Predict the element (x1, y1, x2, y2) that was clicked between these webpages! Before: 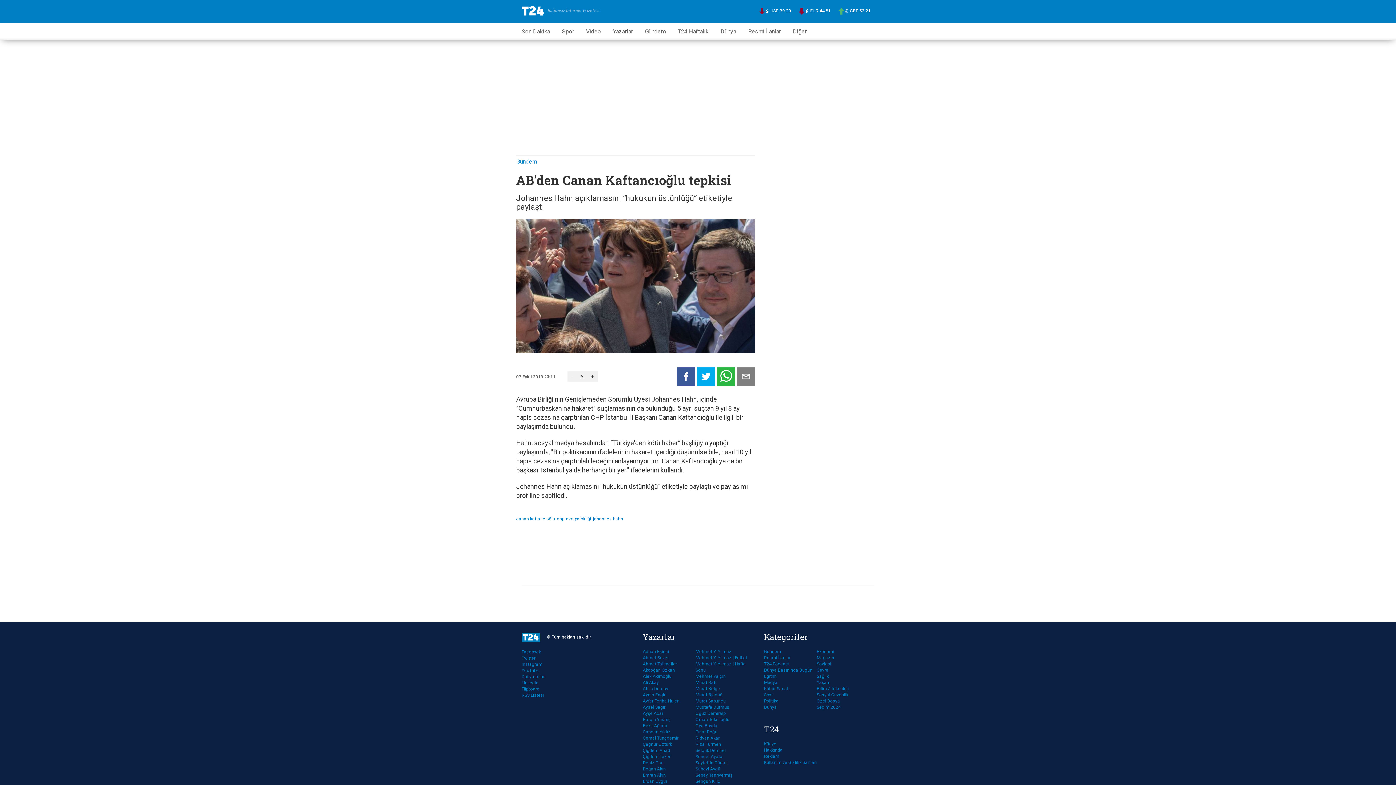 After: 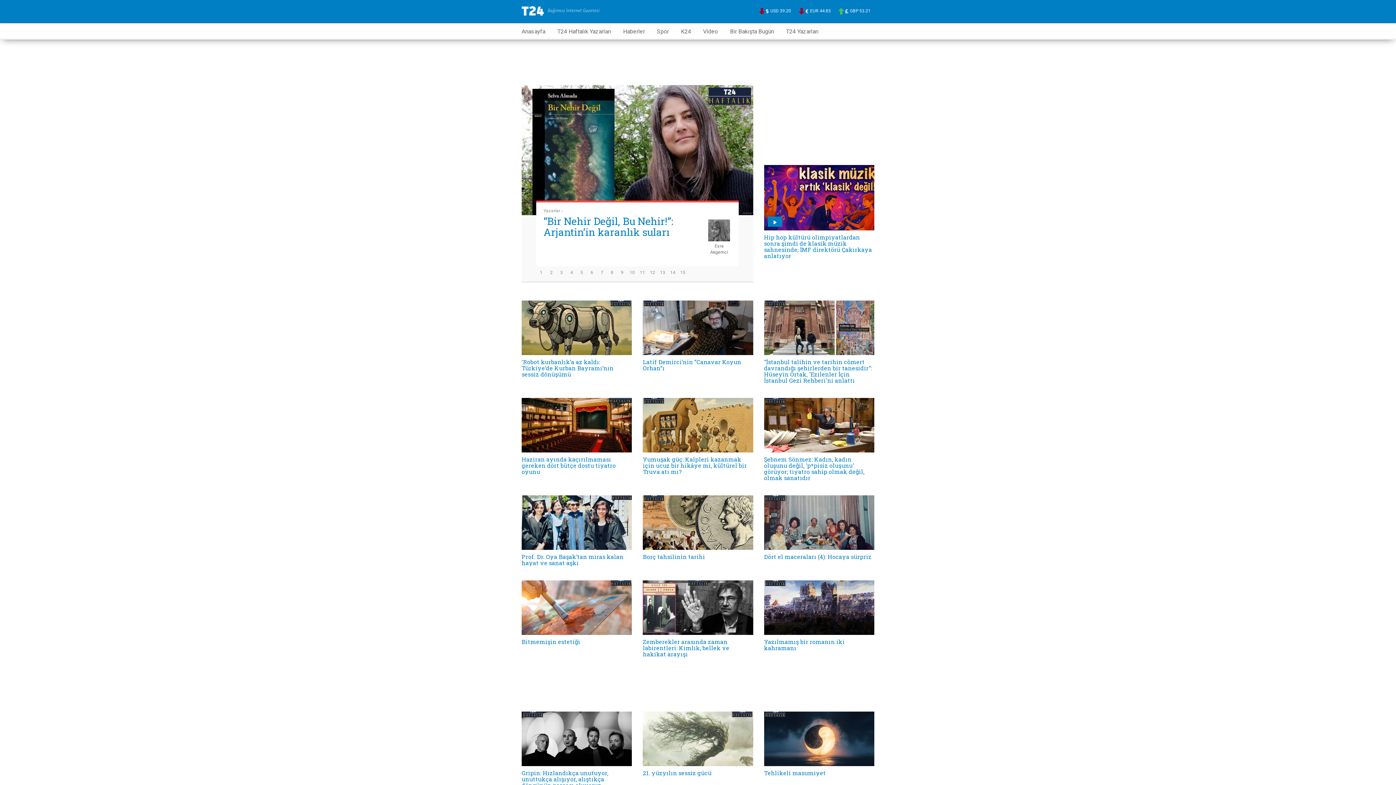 Action: bbox: (677, 23, 708, 37) label: T24 Haftalık